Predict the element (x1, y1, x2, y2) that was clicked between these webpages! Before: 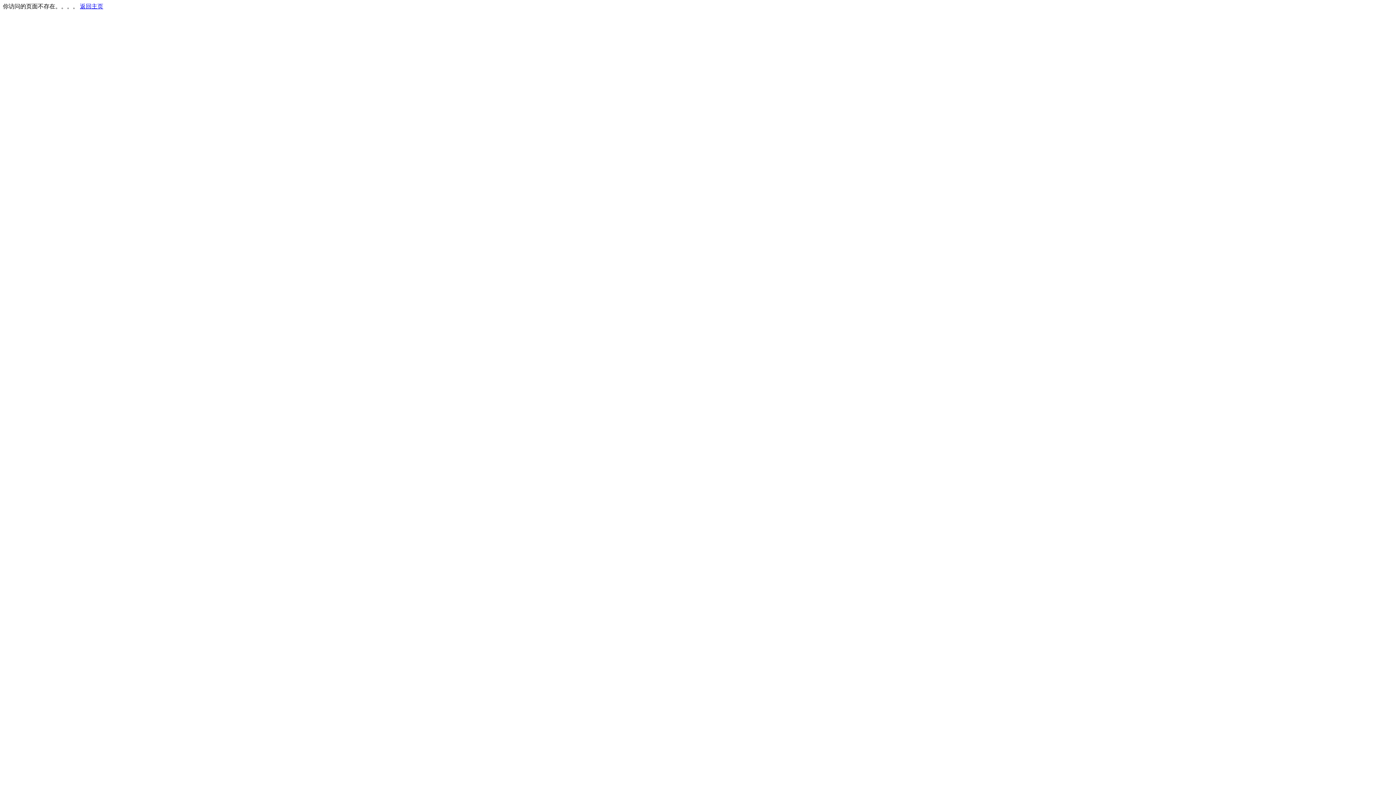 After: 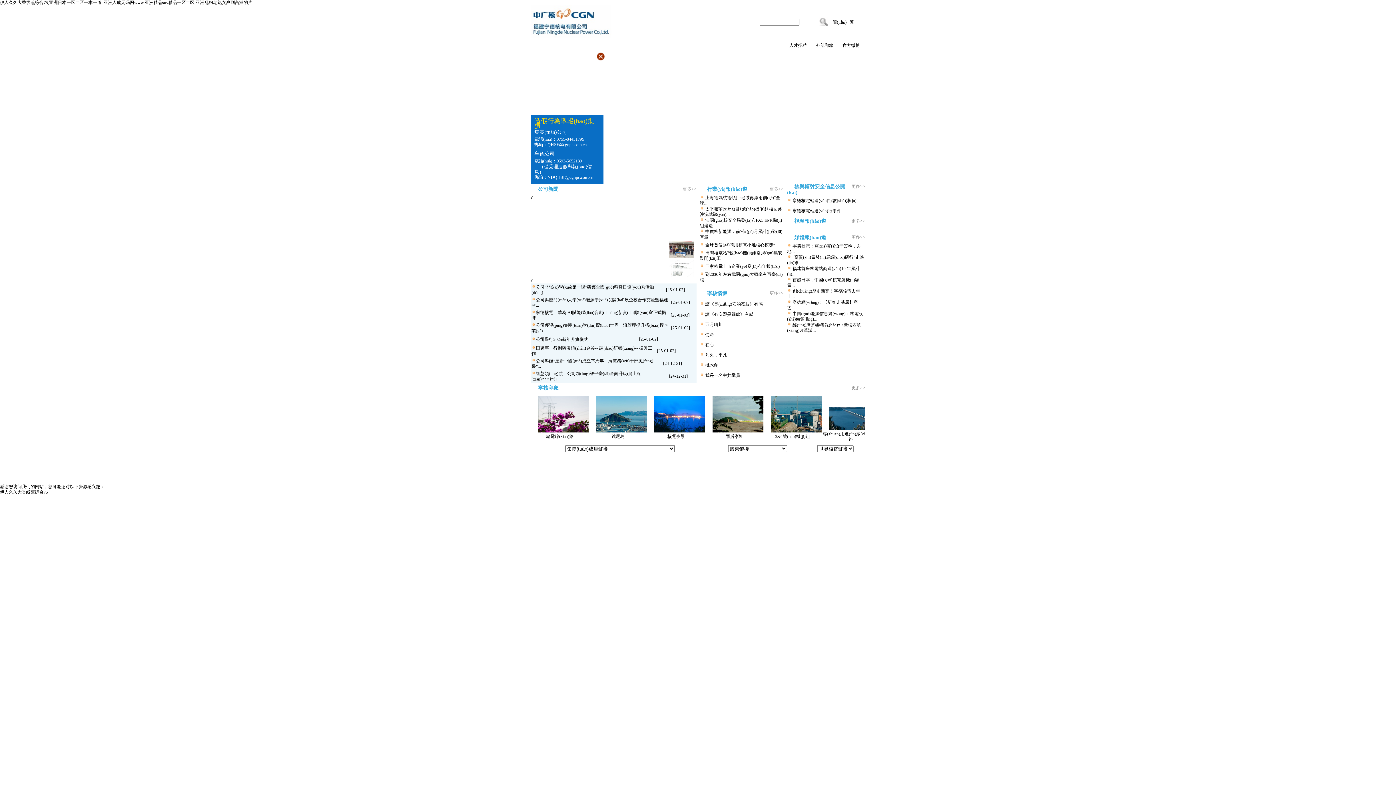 Action: bbox: (80, 3, 103, 9) label: 返回主页